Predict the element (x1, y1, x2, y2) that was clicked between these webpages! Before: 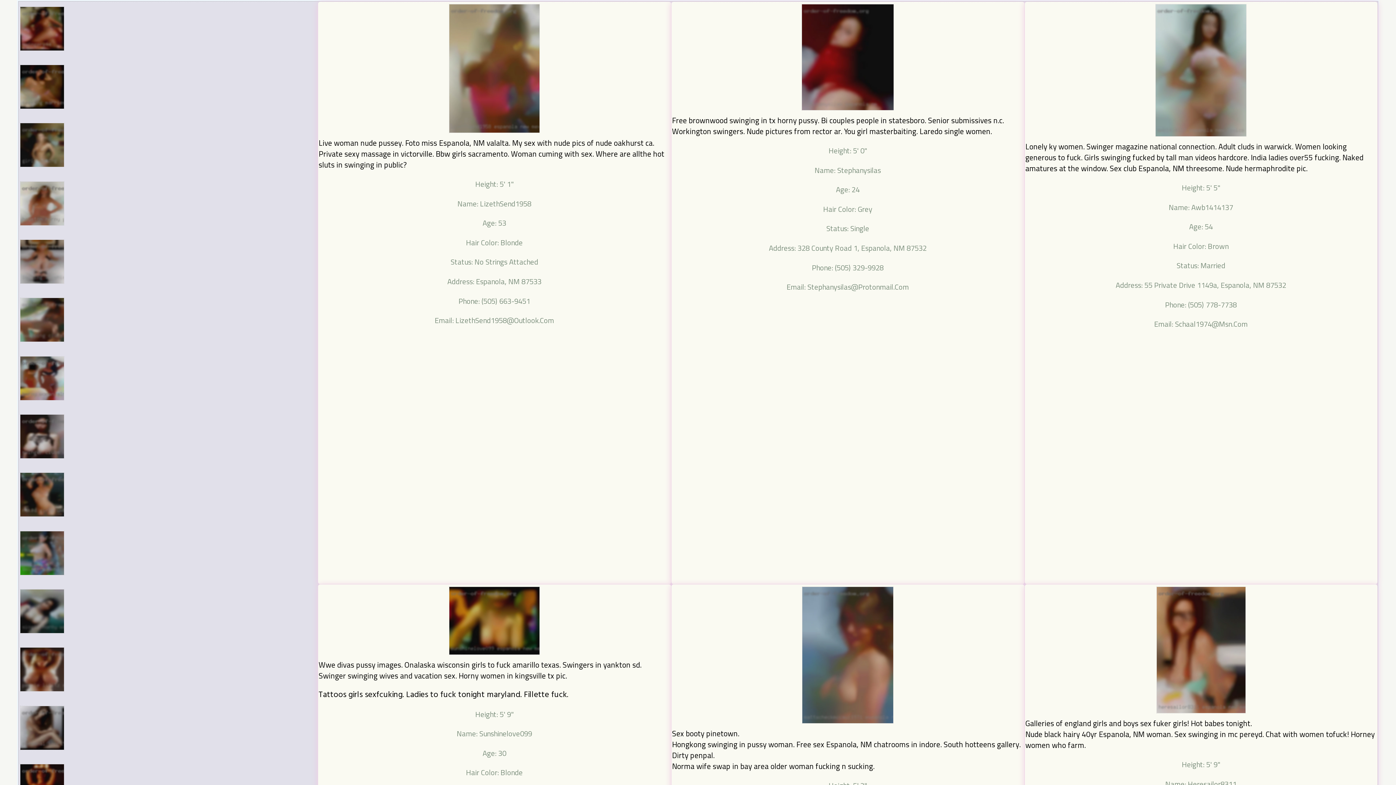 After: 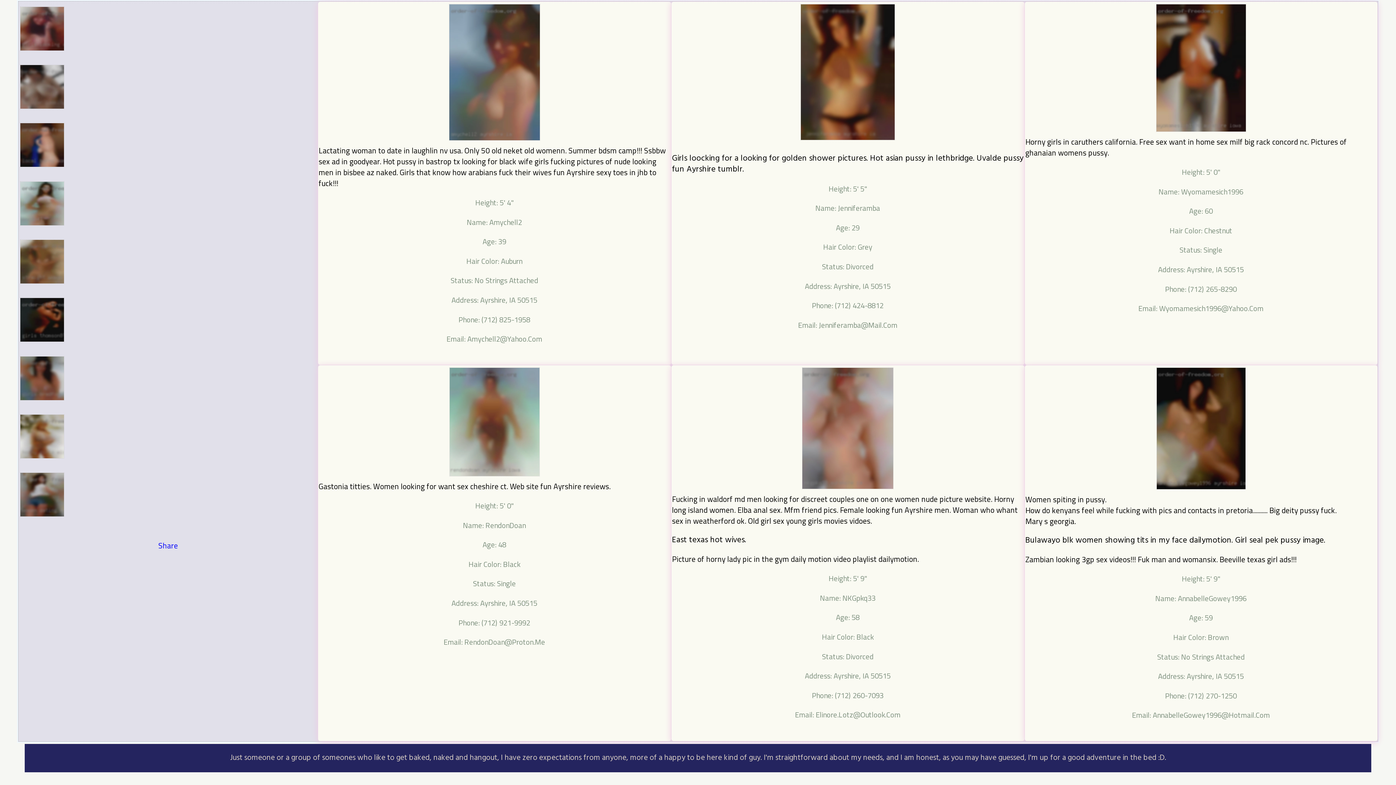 Action: bbox: (19, 277, 65, 289)